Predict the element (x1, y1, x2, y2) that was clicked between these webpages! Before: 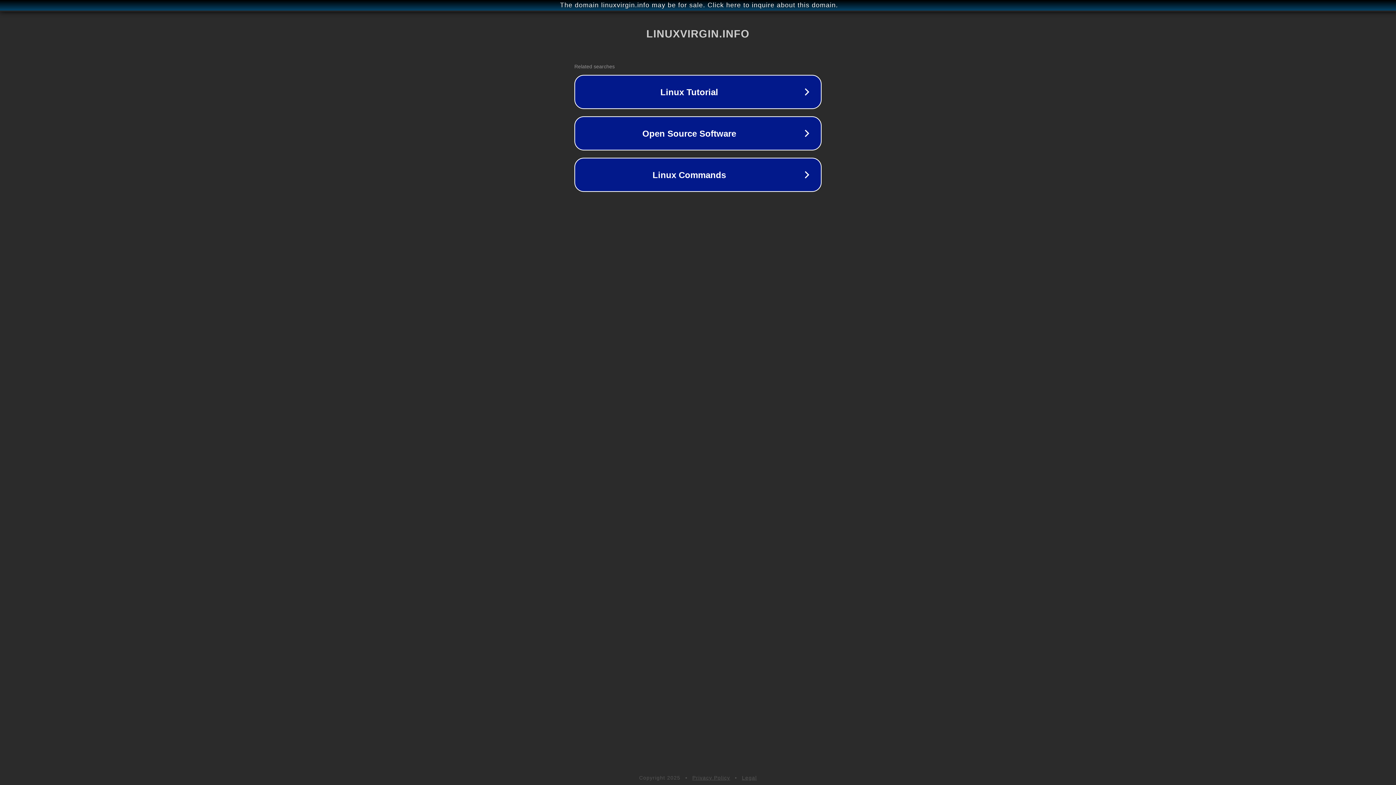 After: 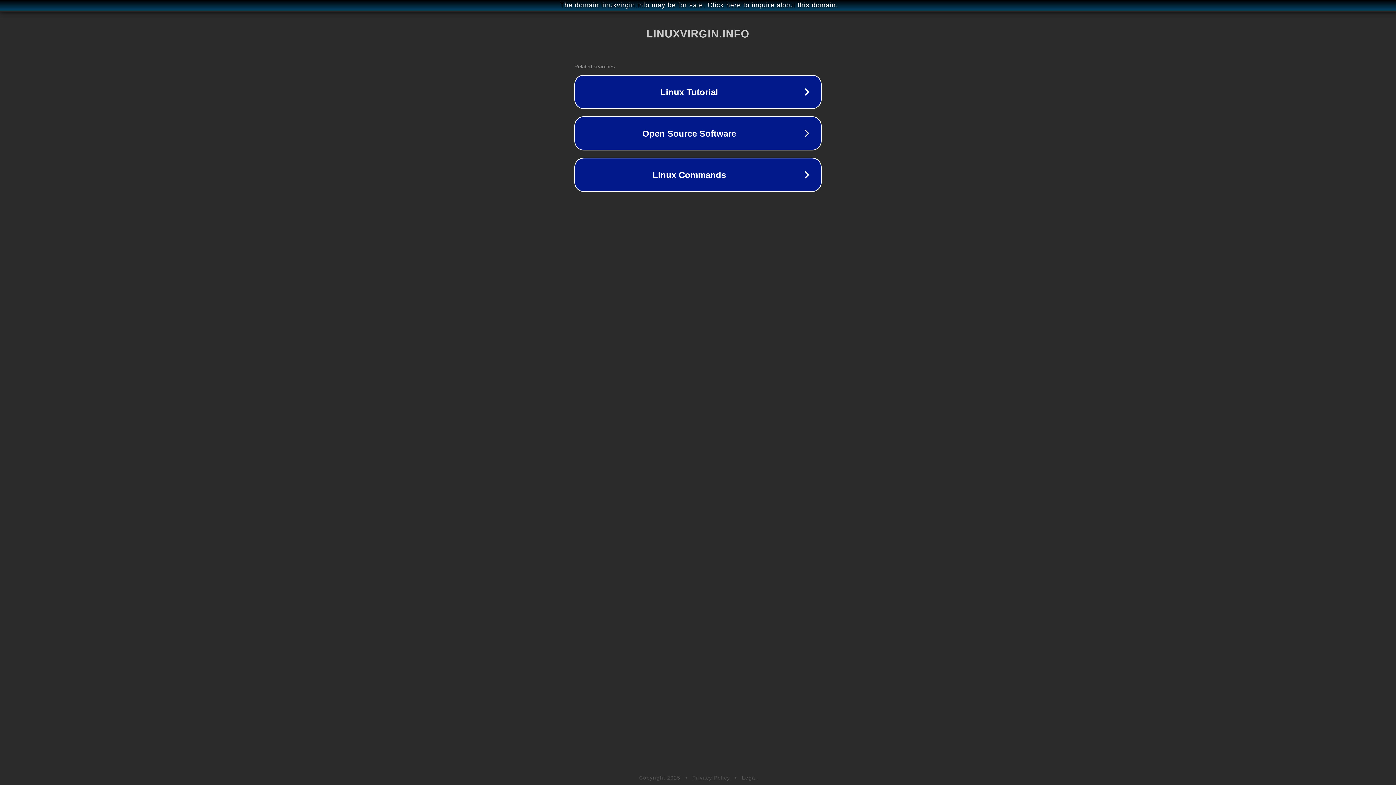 Action: bbox: (692, 775, 730, 781) label: Privacy Policy